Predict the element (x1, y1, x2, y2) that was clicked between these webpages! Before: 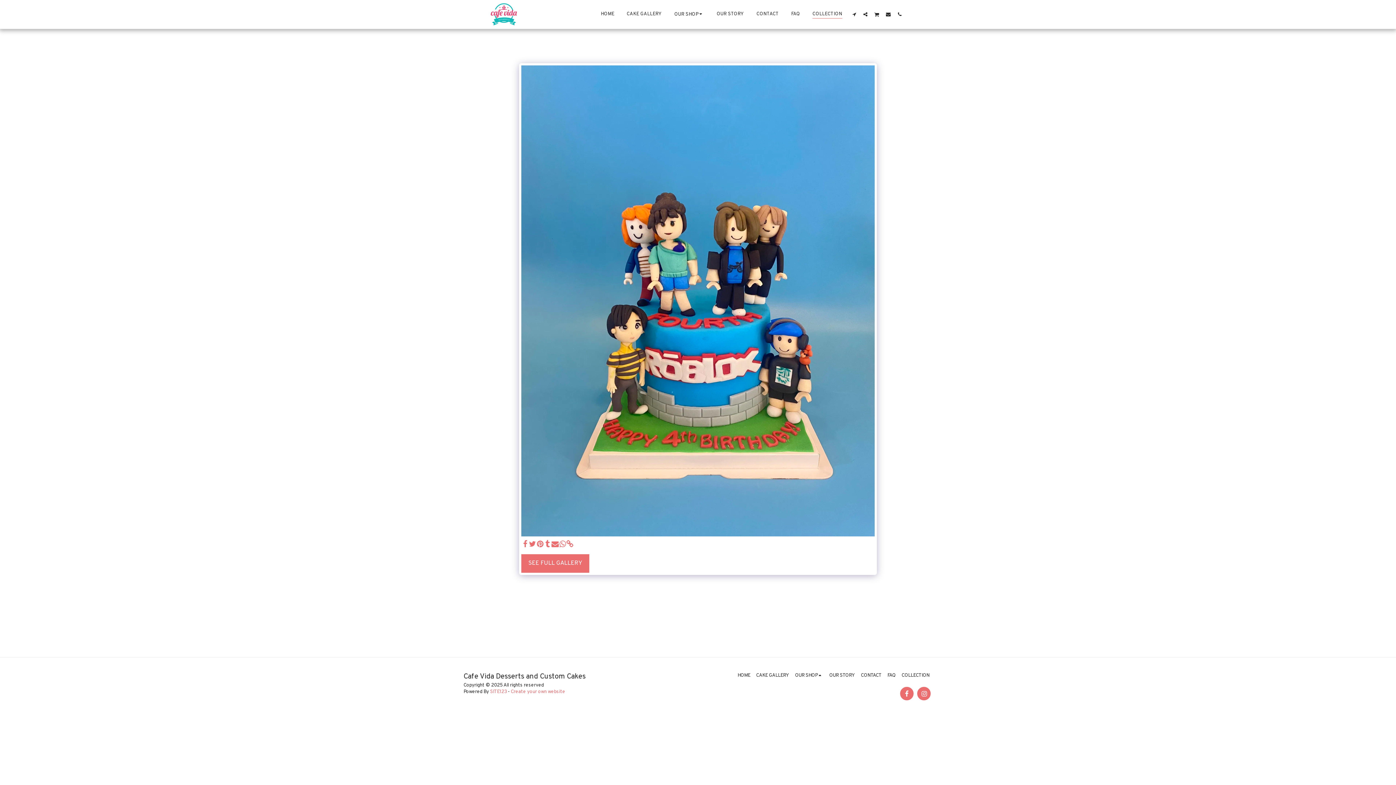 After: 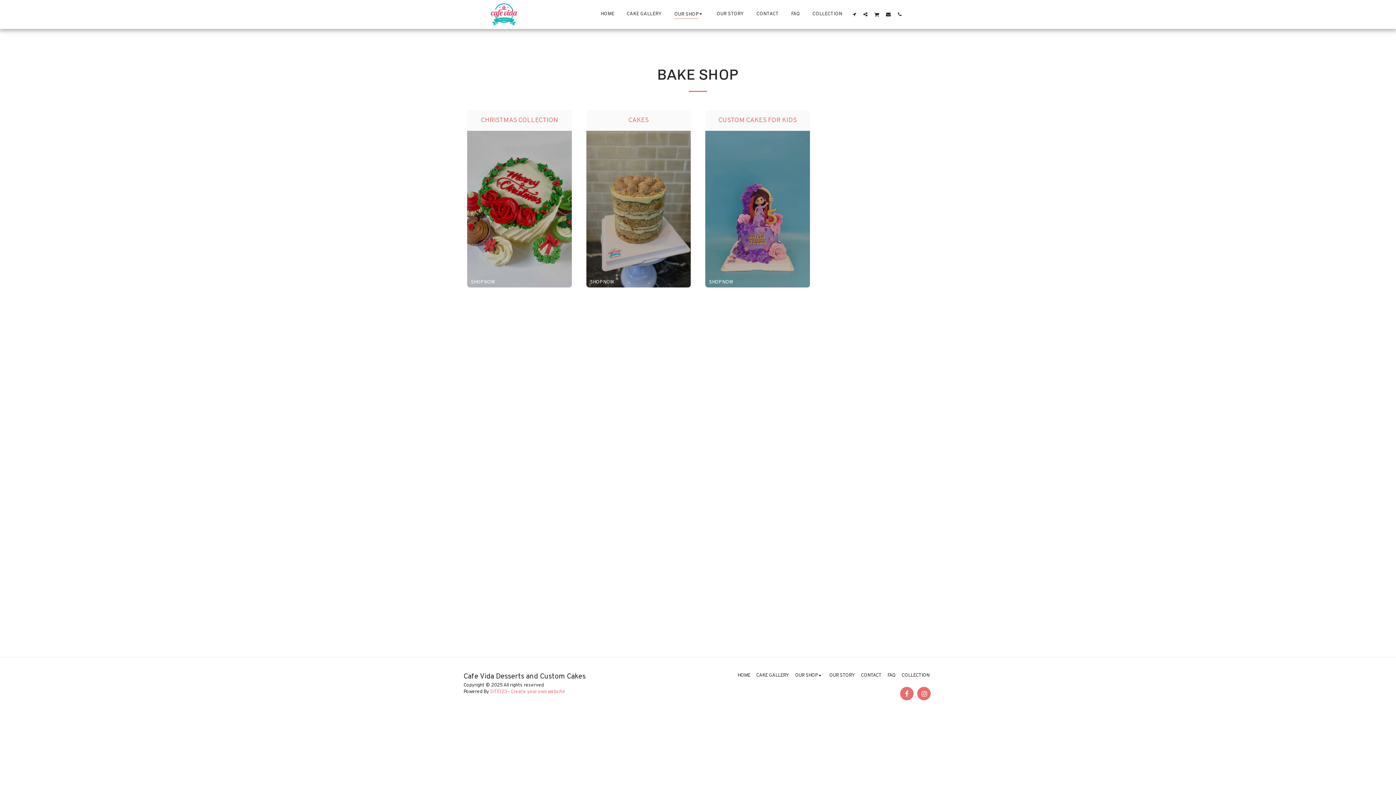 Action: label: OUR SHOP   bbox: (795, 672, 823, 679)